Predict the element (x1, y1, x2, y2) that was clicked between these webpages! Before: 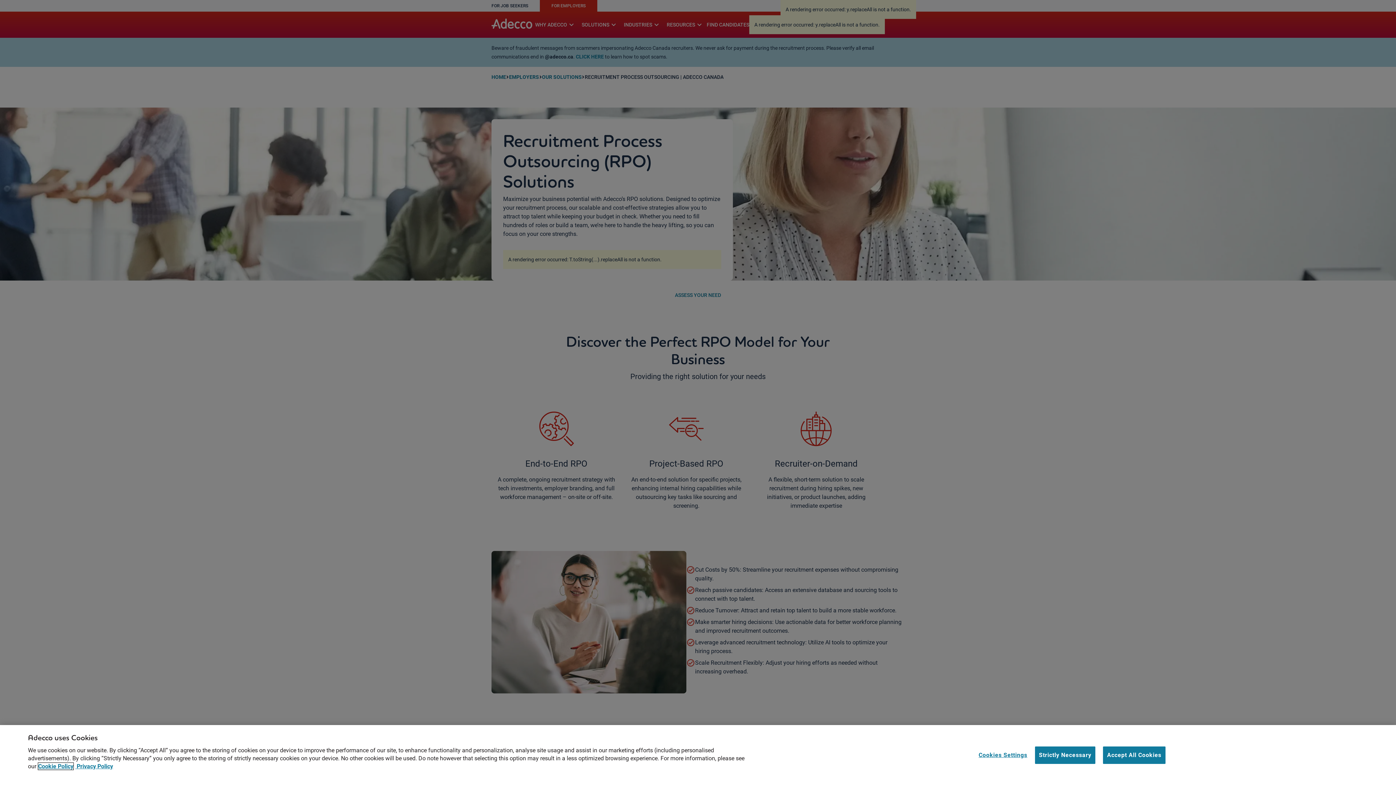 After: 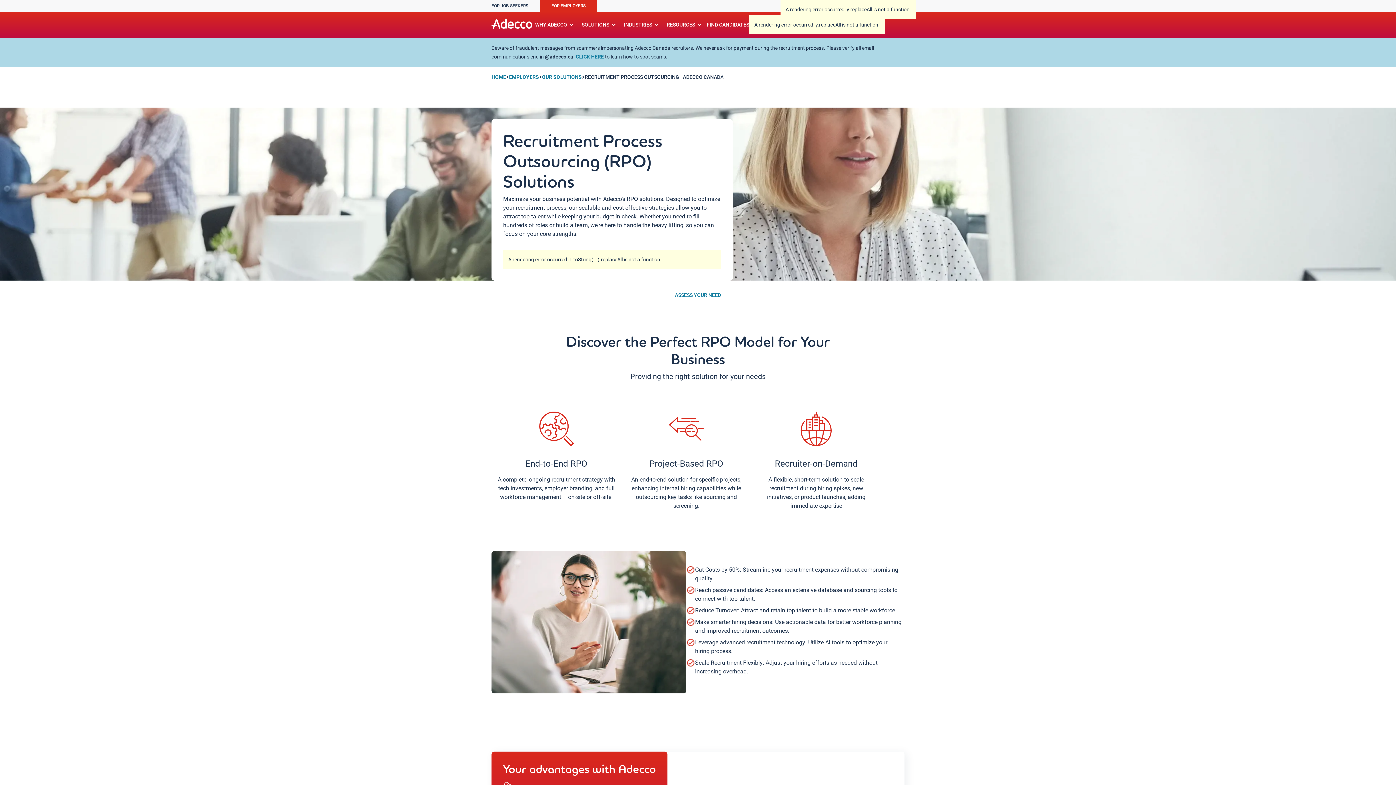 Action: label: Accept All Cookies bbox: (1103, 746, 1165, 764)